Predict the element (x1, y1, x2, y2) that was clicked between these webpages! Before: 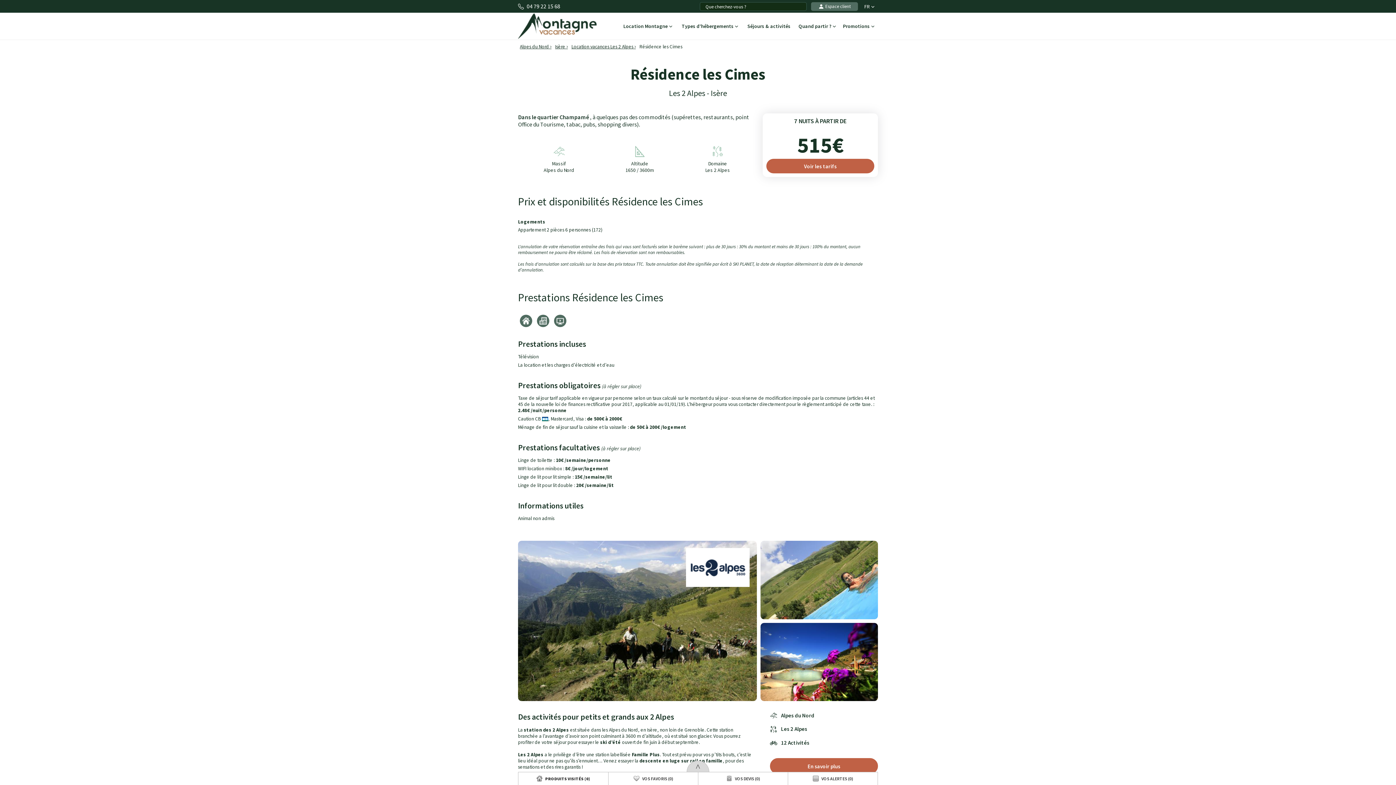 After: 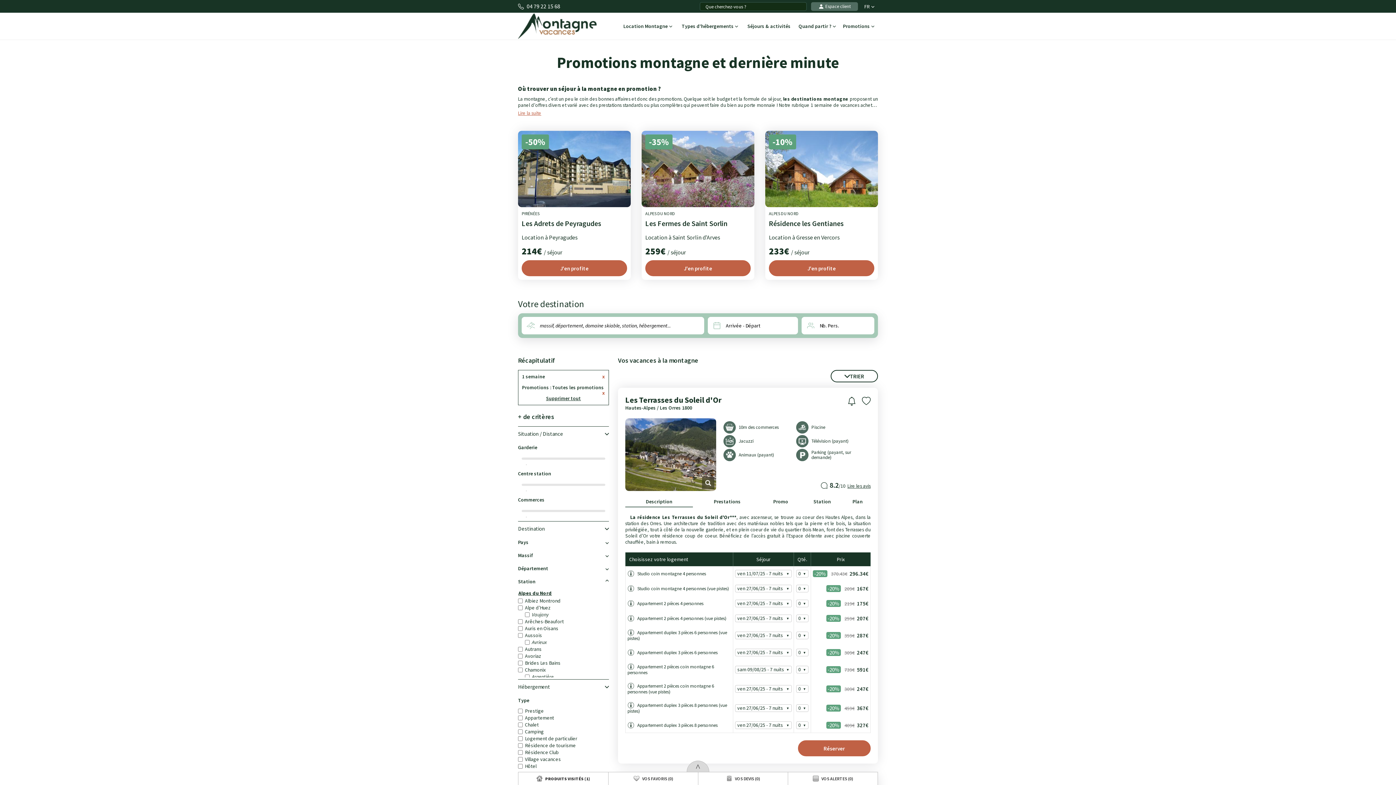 Action: bbox: (839, 12, 877, 39) label: Promotions 